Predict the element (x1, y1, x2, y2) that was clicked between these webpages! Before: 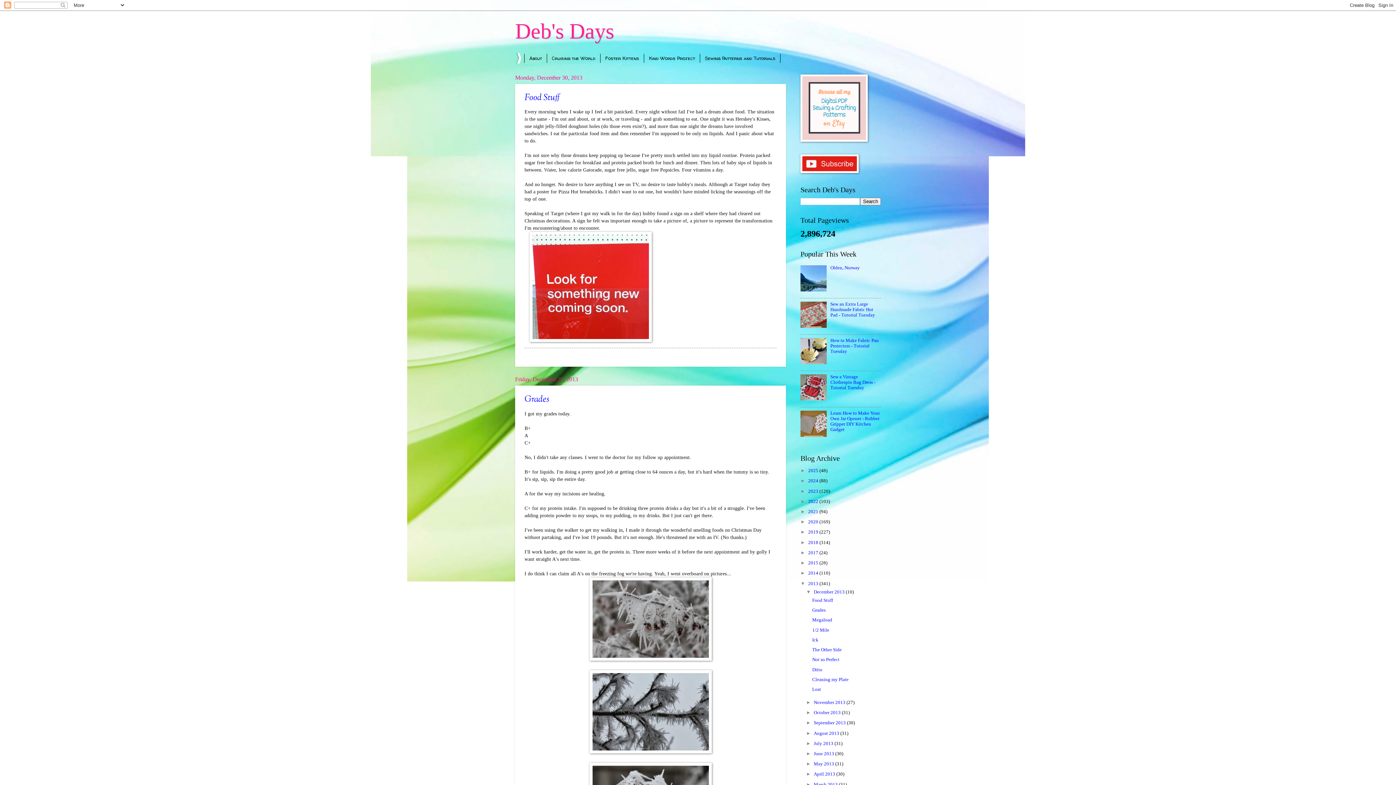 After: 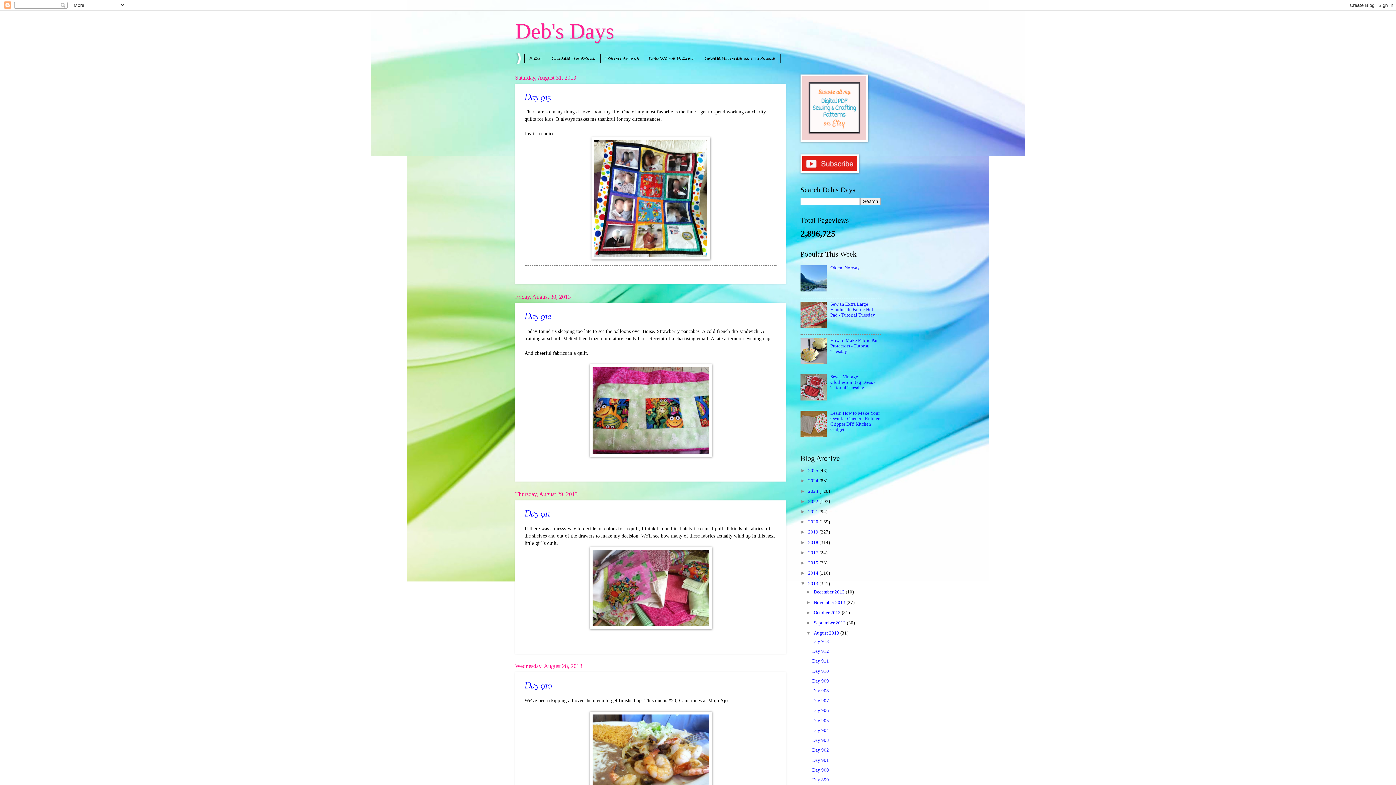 Action: bbox: (813, 731, 840, 736) label: August 2013 